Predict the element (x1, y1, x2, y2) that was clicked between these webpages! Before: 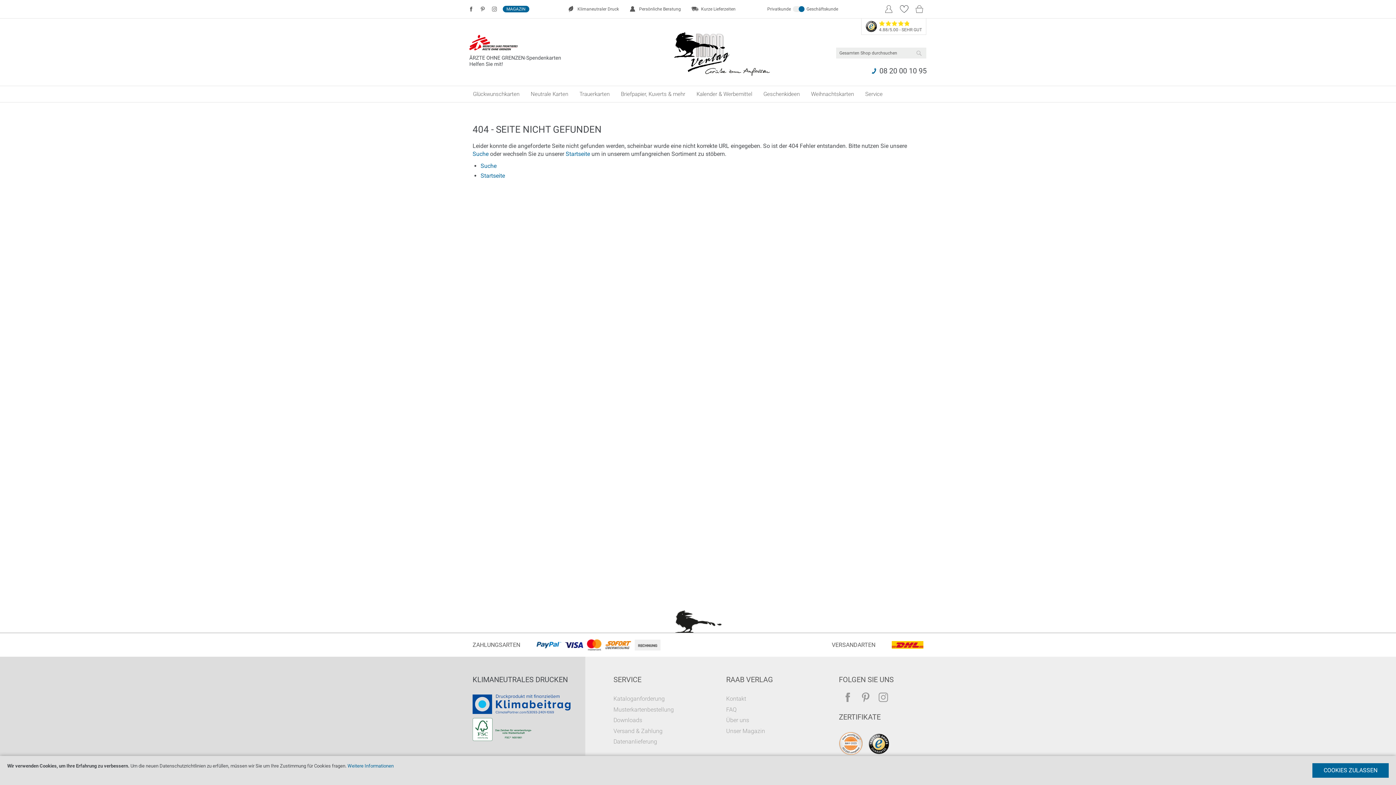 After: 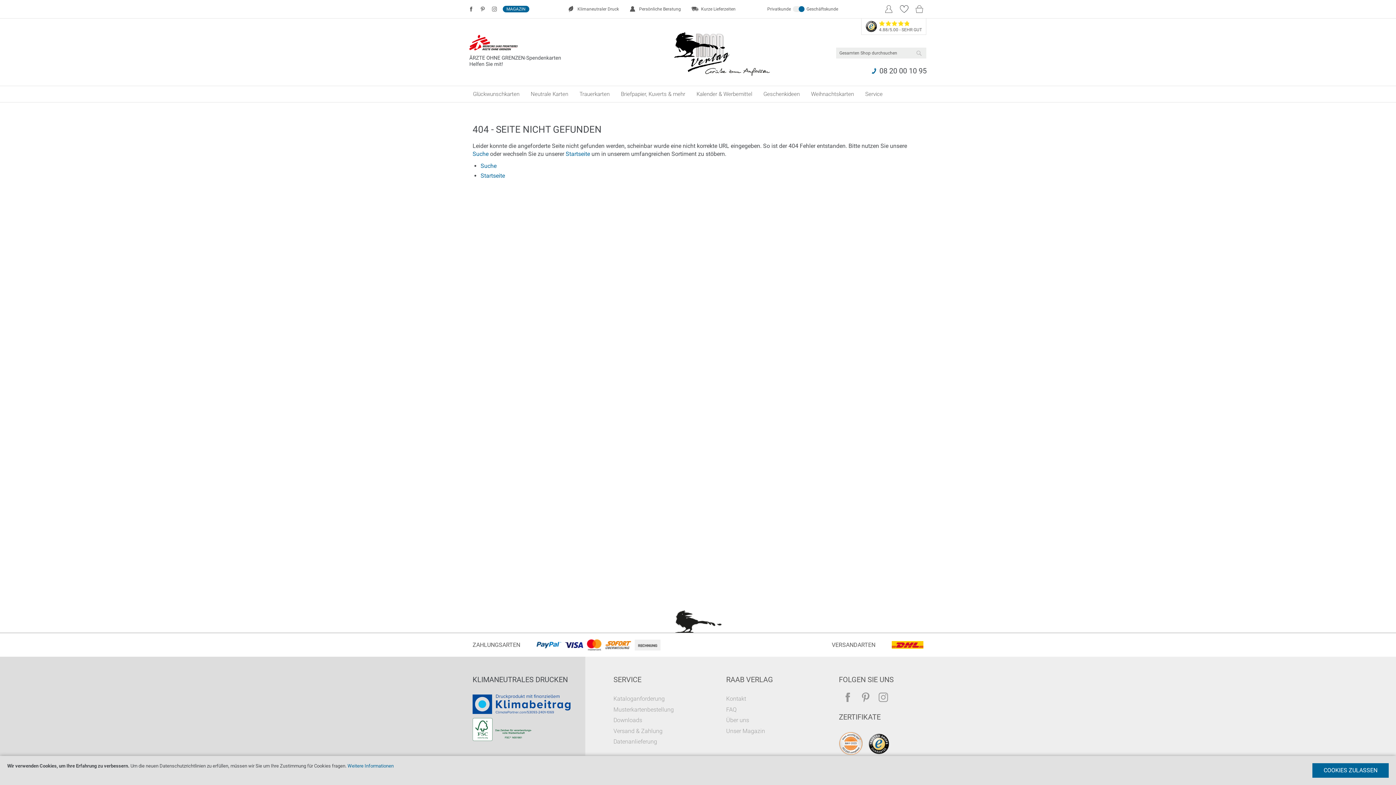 Action: bbox: (862, 750, 867, 757)